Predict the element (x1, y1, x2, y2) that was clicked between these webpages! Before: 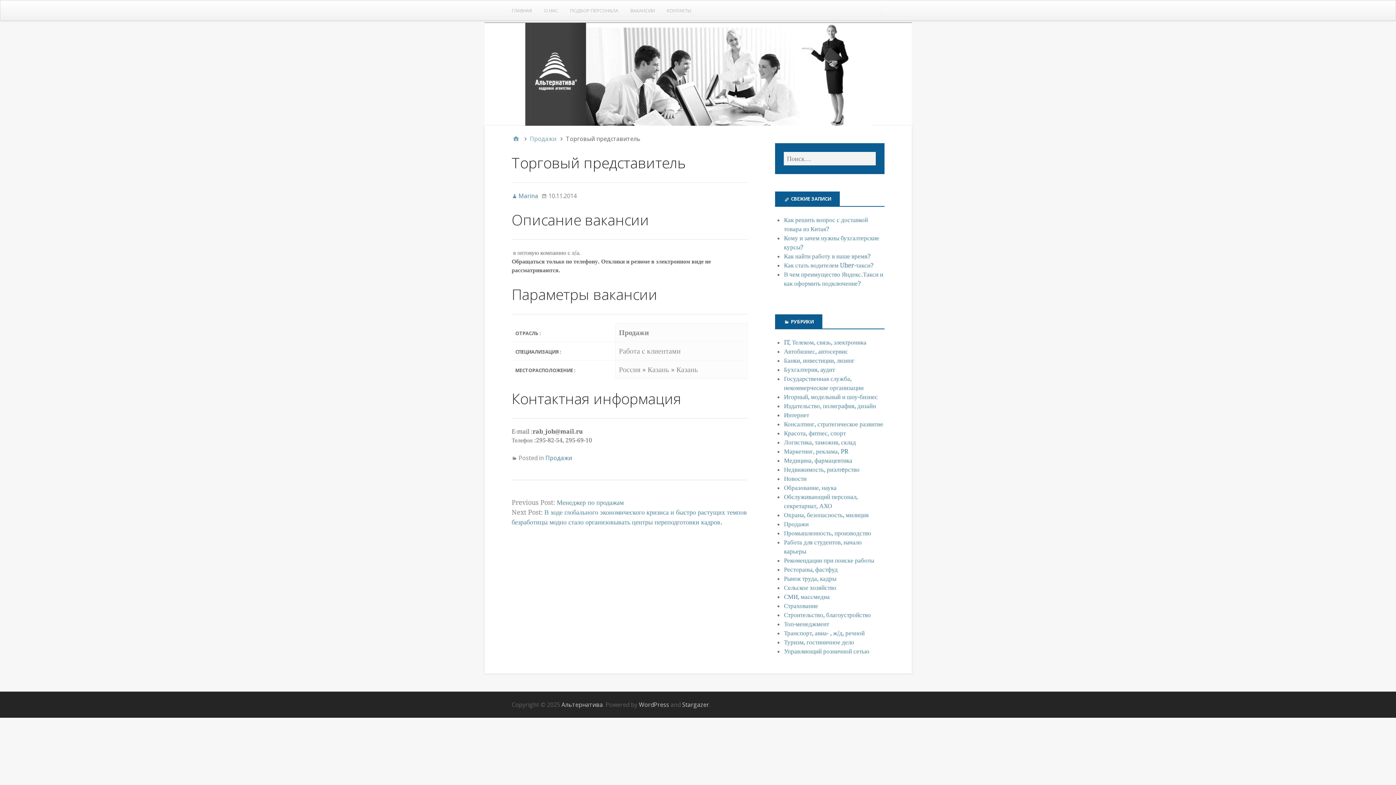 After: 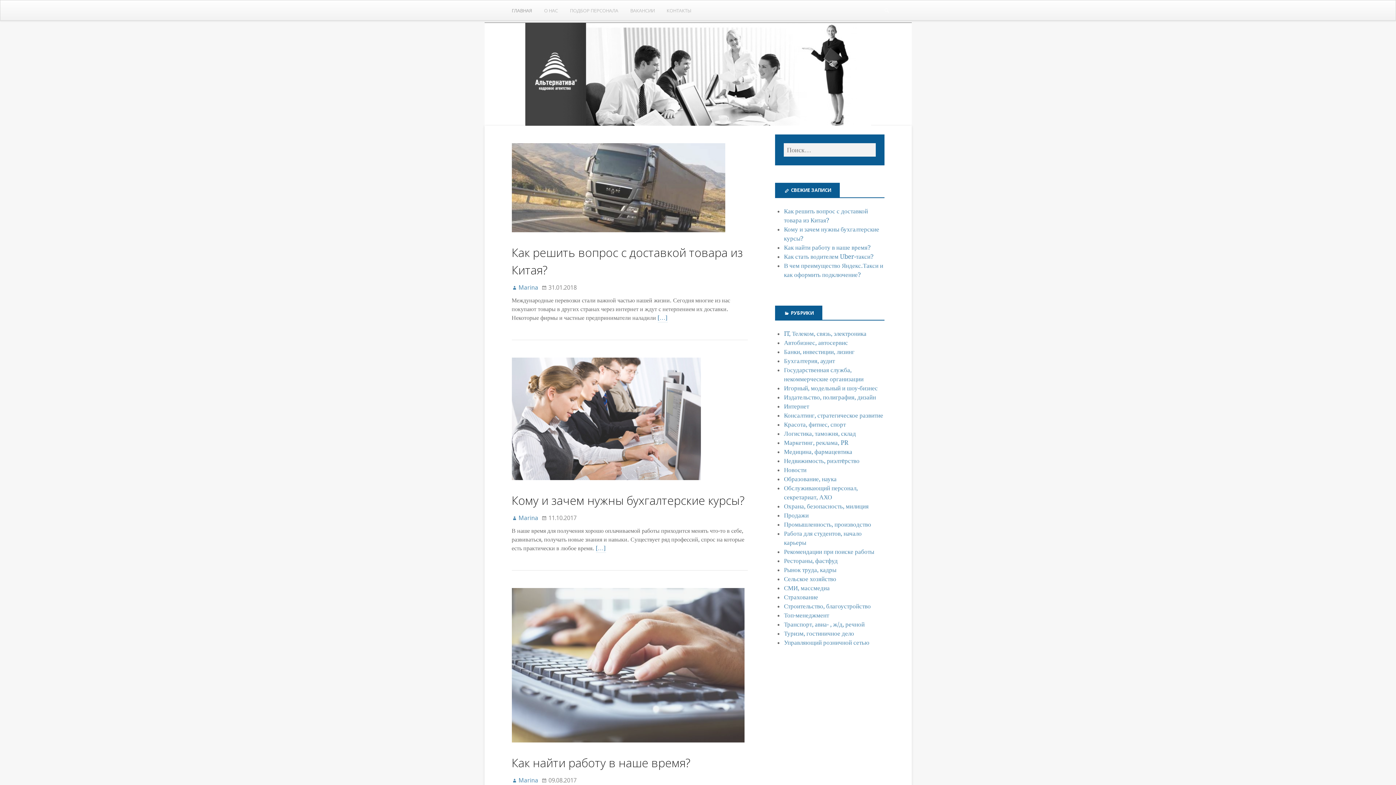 Action: label: Альтернатива bbox: (561, 701, 603, 709)